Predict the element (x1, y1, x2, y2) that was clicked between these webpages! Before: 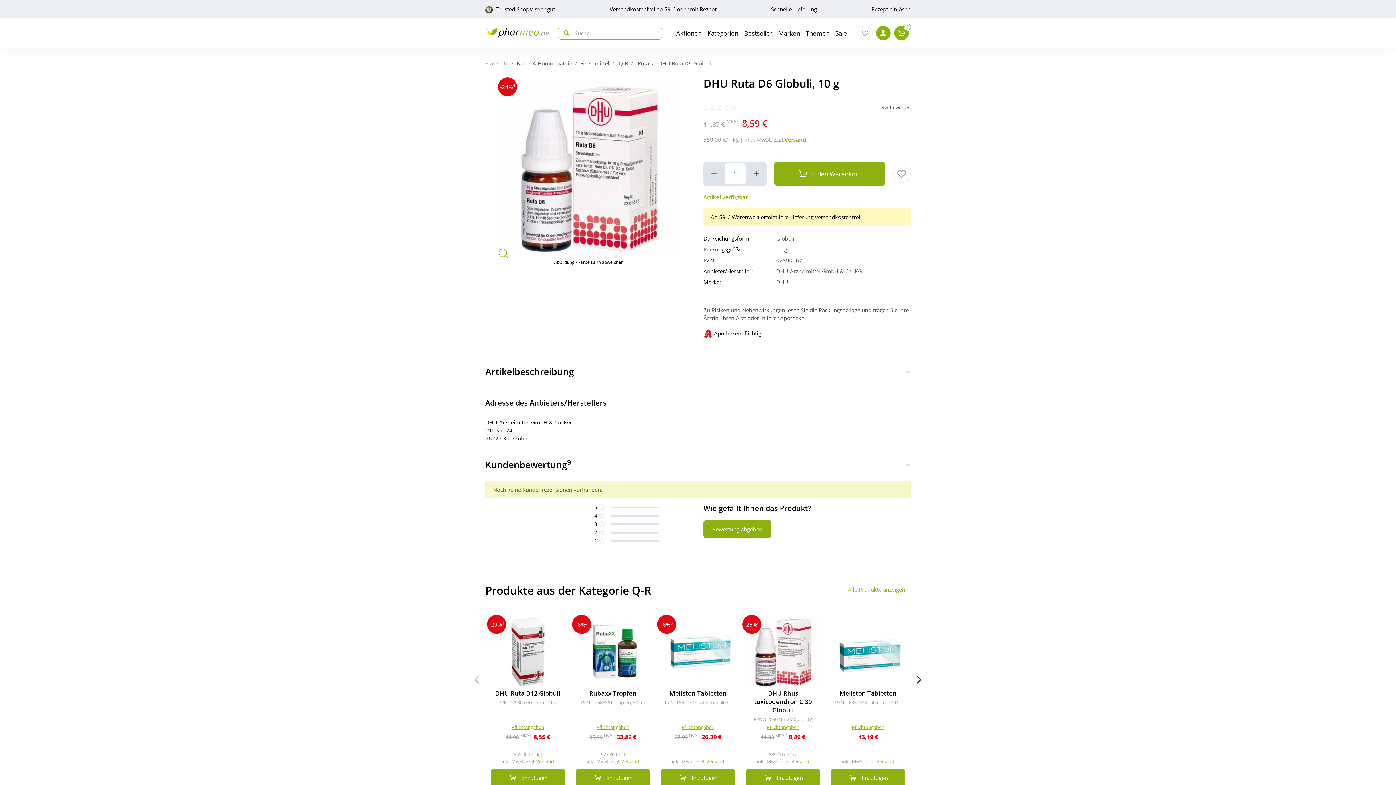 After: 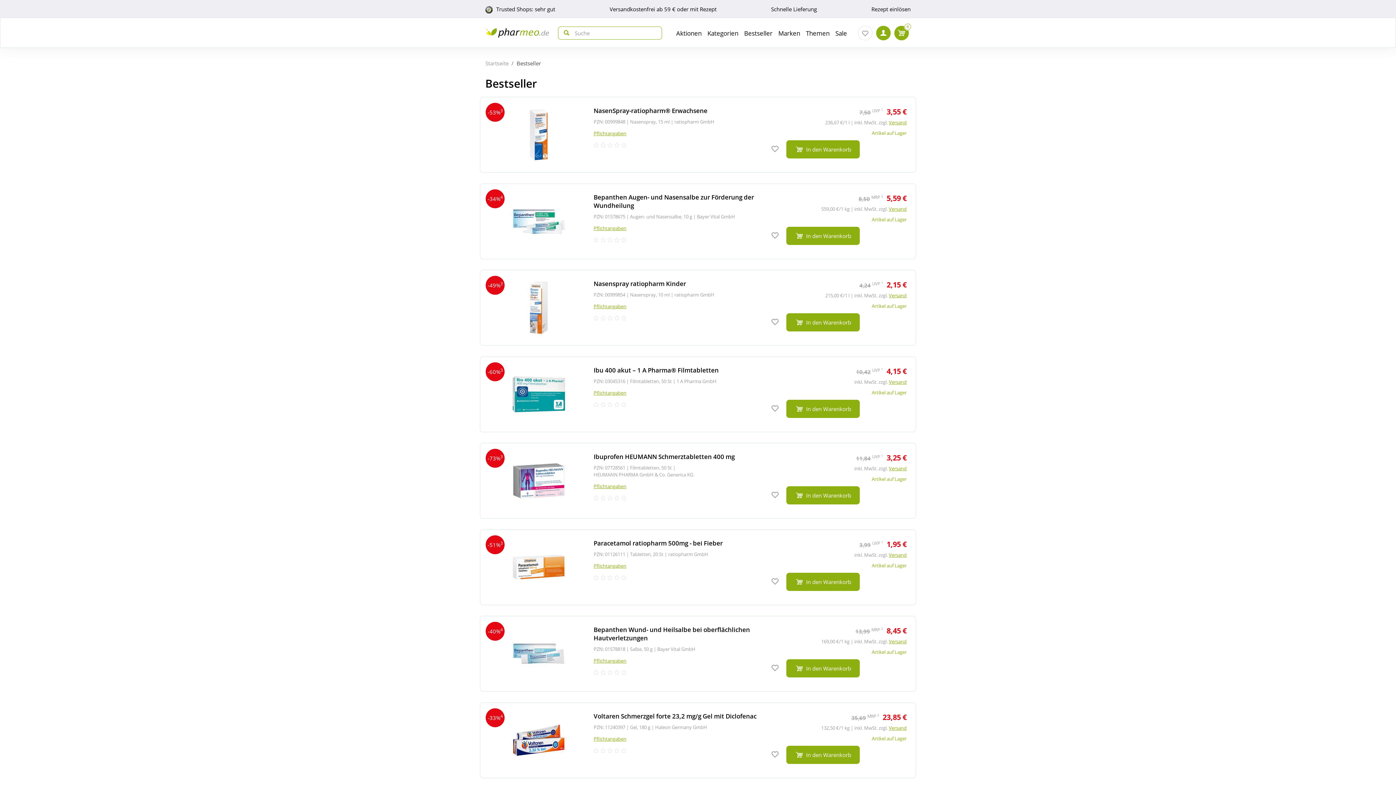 Action: bbox: (744, 29, 772, 47) label: Bestseller